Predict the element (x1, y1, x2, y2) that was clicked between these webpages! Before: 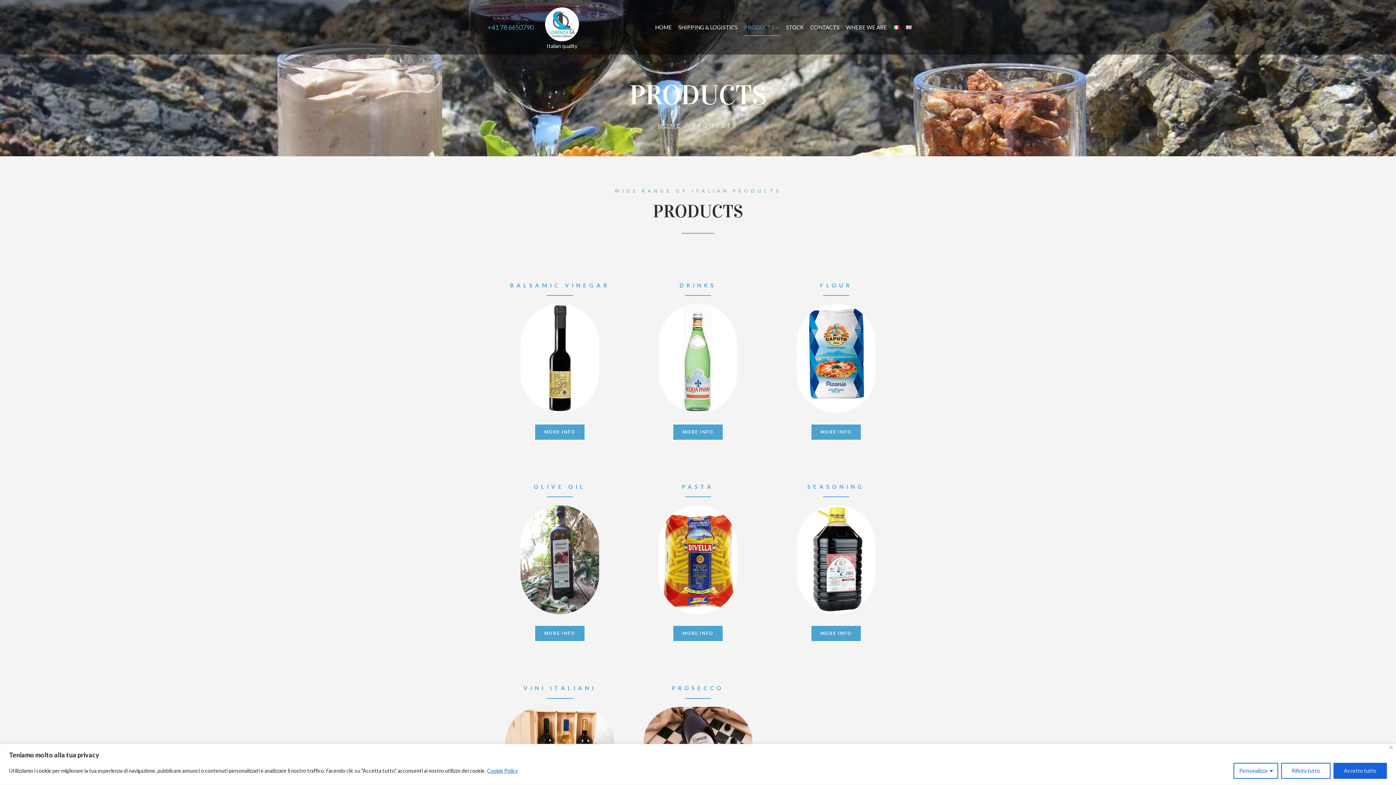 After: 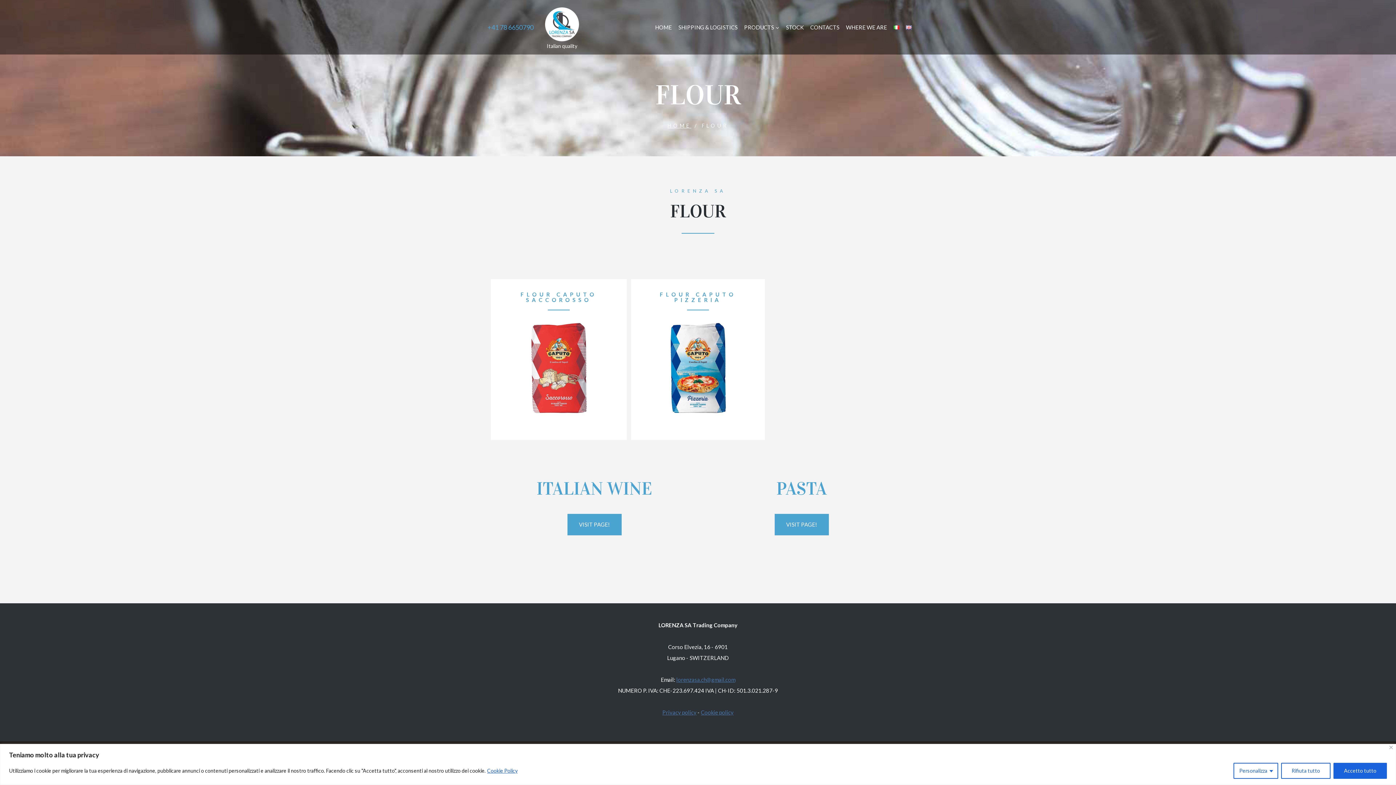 Action: label: MORE INFO bbox: (810, 423, 861, 440)